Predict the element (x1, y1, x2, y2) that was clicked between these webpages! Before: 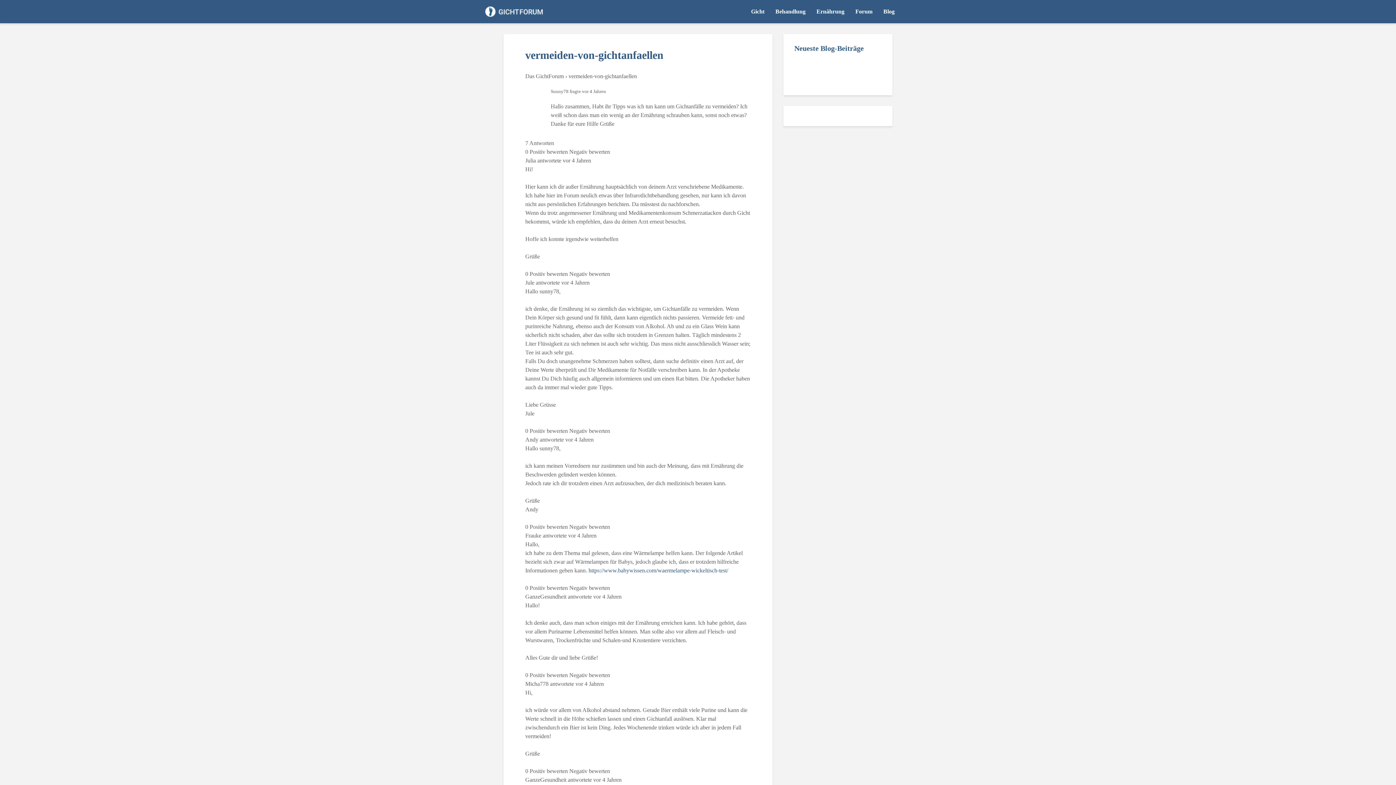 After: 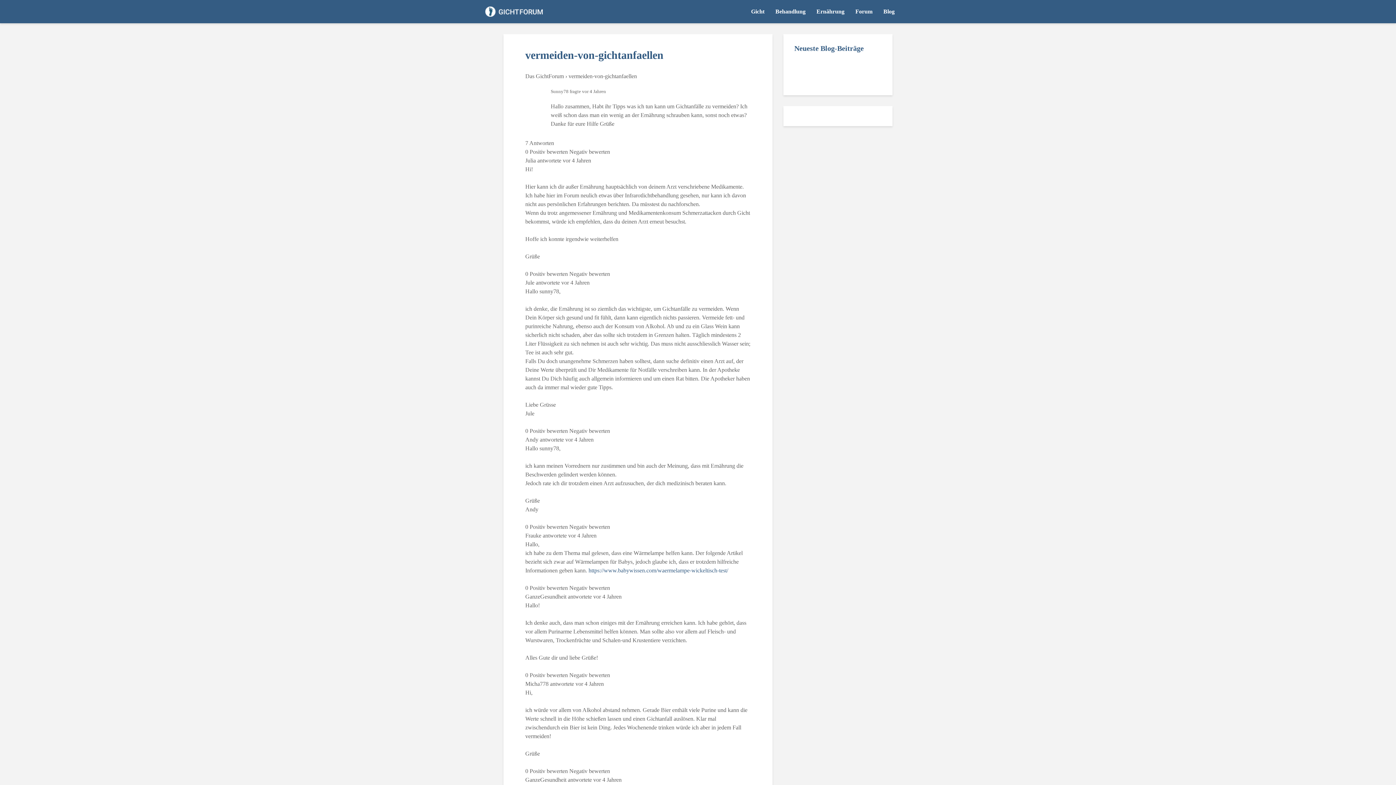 Action: label: Sunny78 bbox: (550, 88, 568, 94)